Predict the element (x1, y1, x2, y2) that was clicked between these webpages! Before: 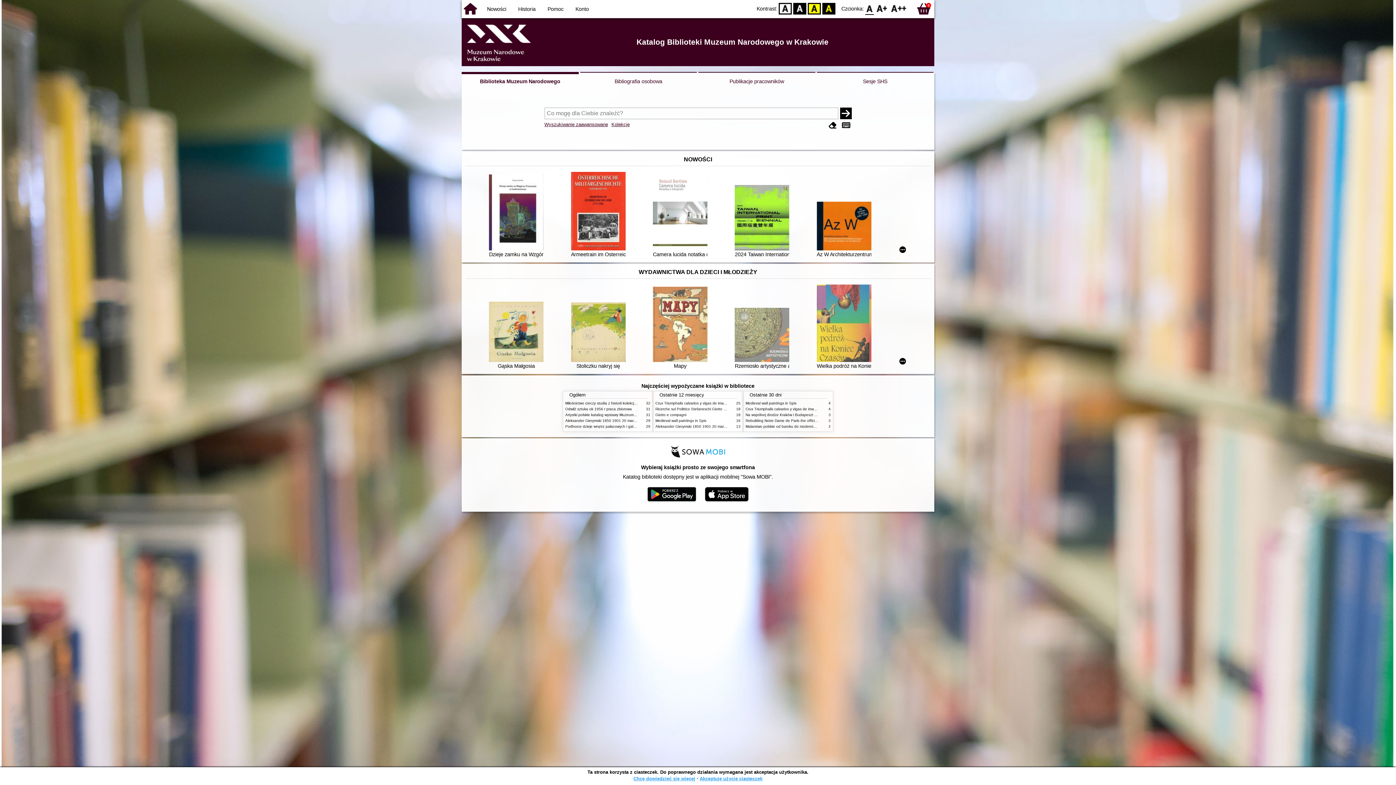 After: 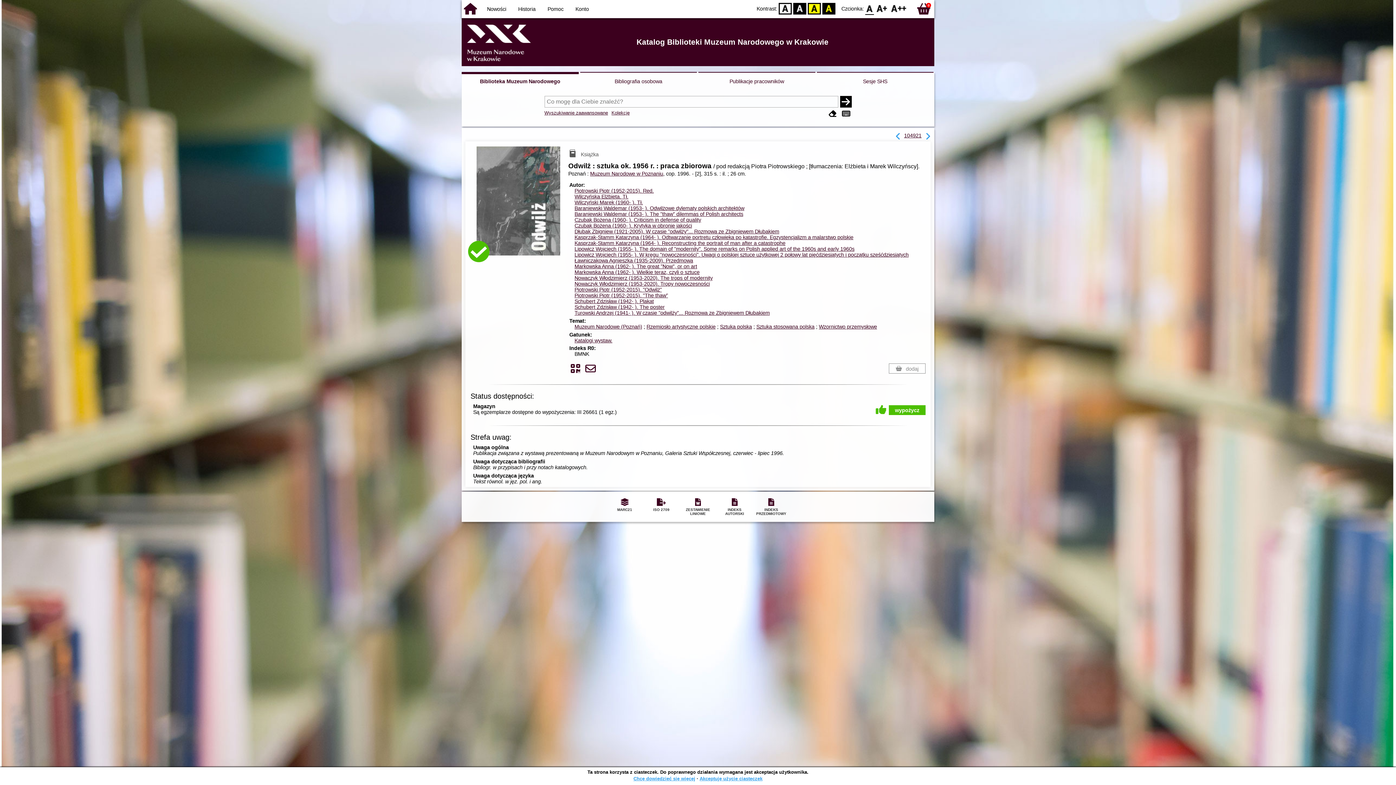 Action: label: Odwilż sztuka ok 1956 r praca zbiorowa bbox: (565, 407, 632, 411)